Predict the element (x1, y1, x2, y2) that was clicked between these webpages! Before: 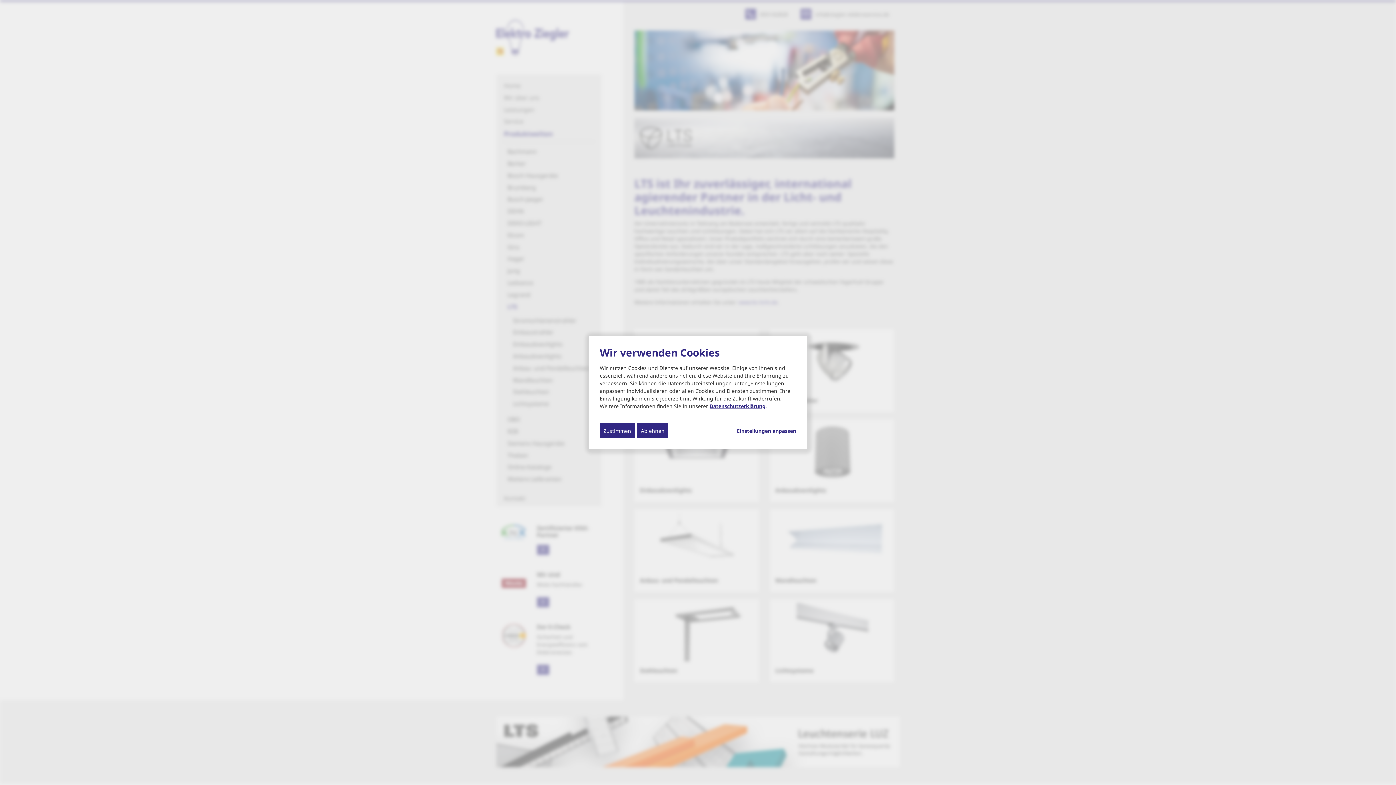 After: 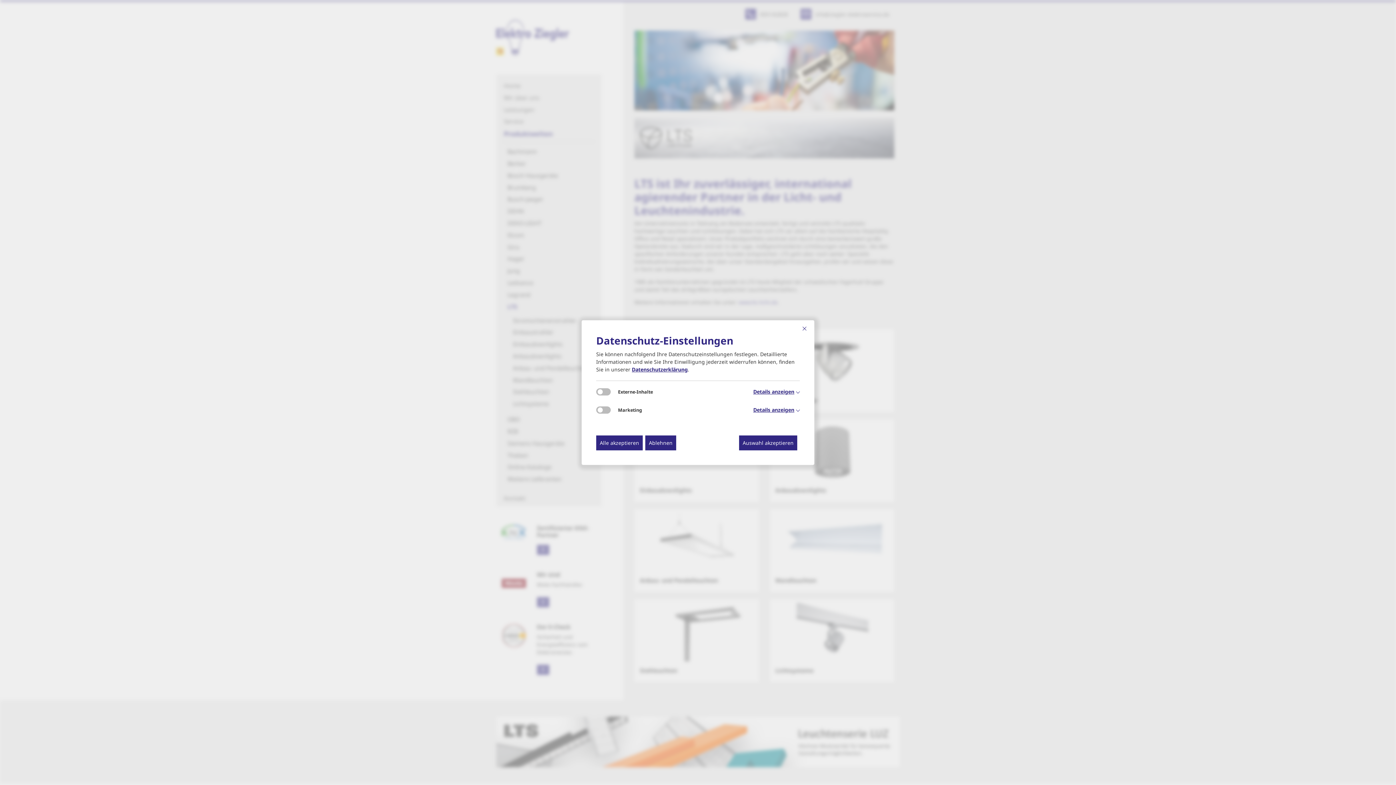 Action: label: Einstellungen anpassen... bbox: (737, 427, 796, 434)